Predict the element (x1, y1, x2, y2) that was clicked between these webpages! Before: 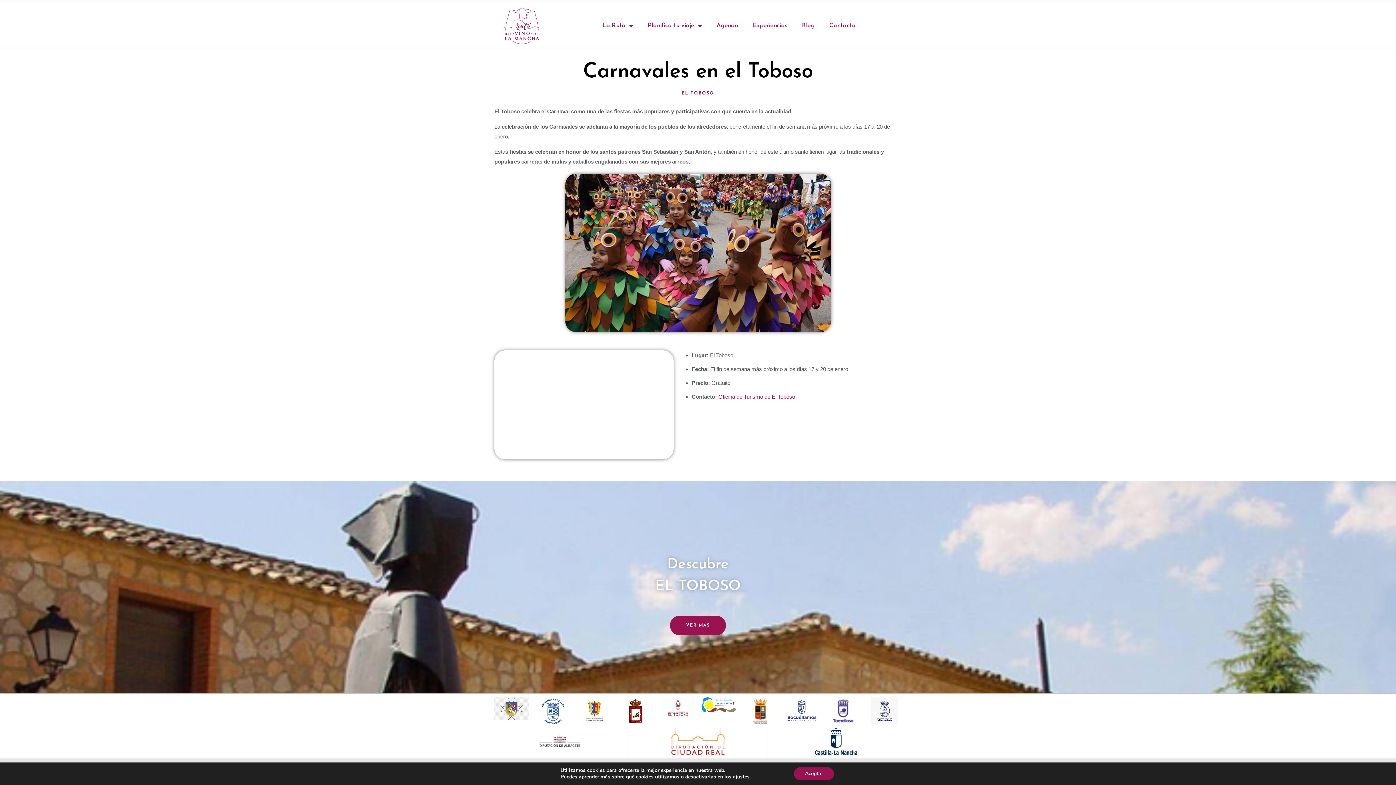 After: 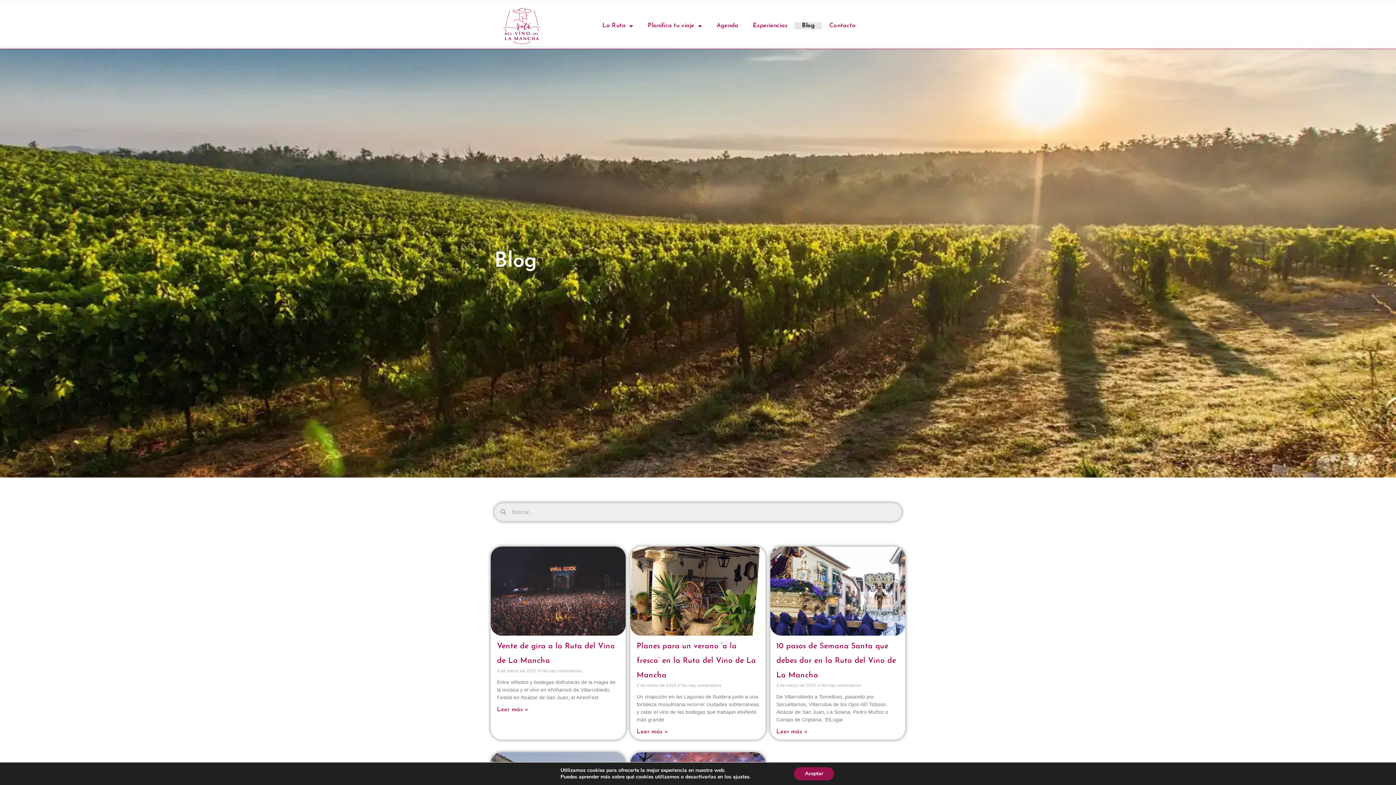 Action: label: Blog bbox: (794, 22, 822, 29)